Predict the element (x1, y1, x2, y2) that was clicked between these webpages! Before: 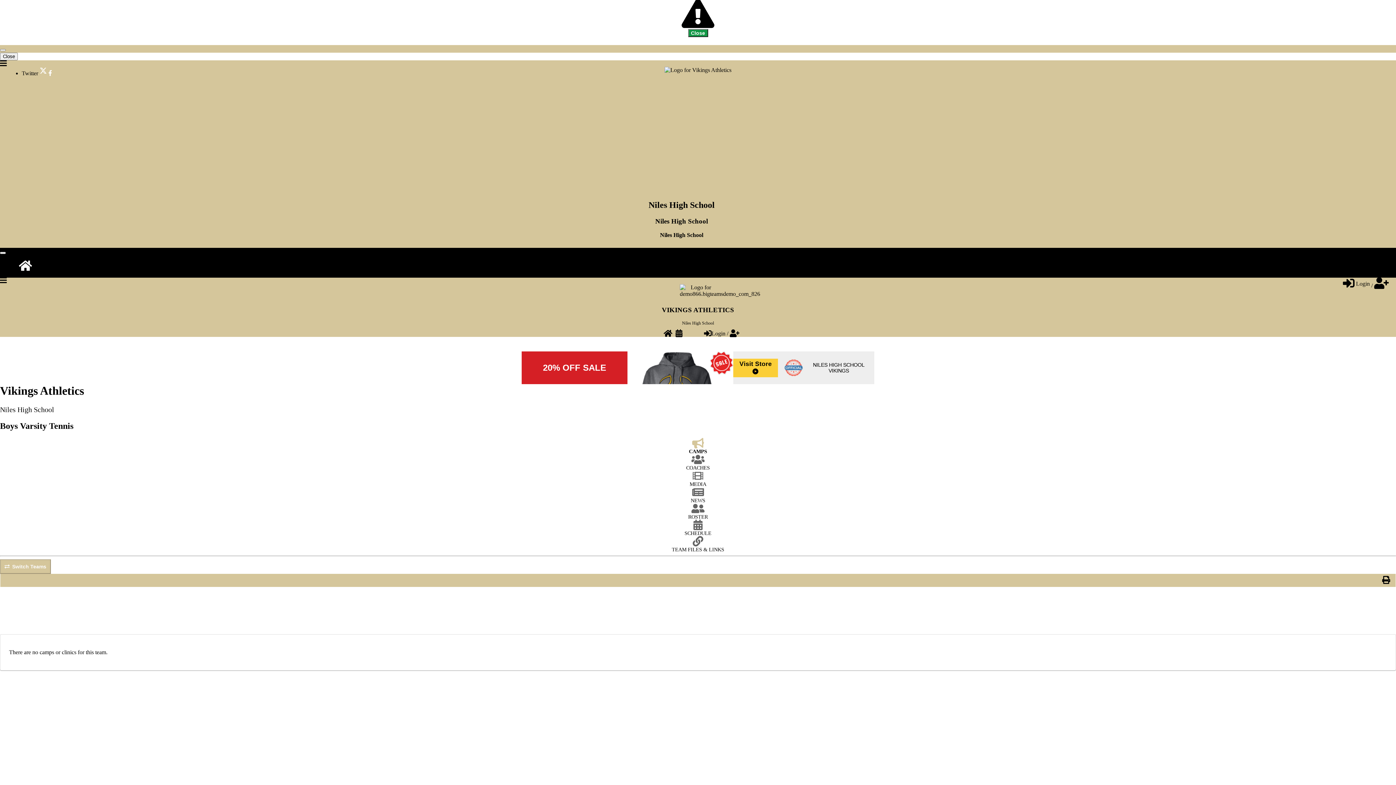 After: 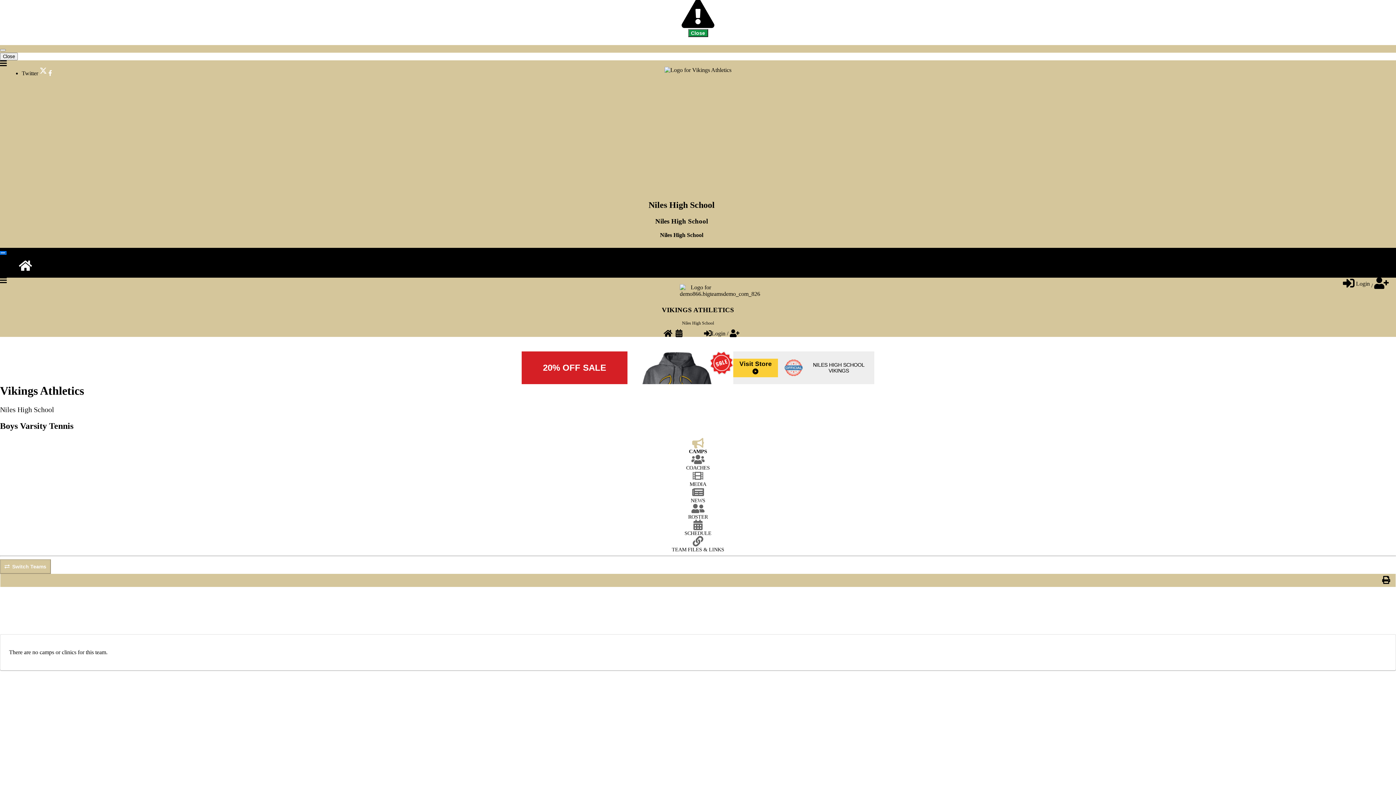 Action: bbox: (0, 251, 5, 254) label: Toggle navigation